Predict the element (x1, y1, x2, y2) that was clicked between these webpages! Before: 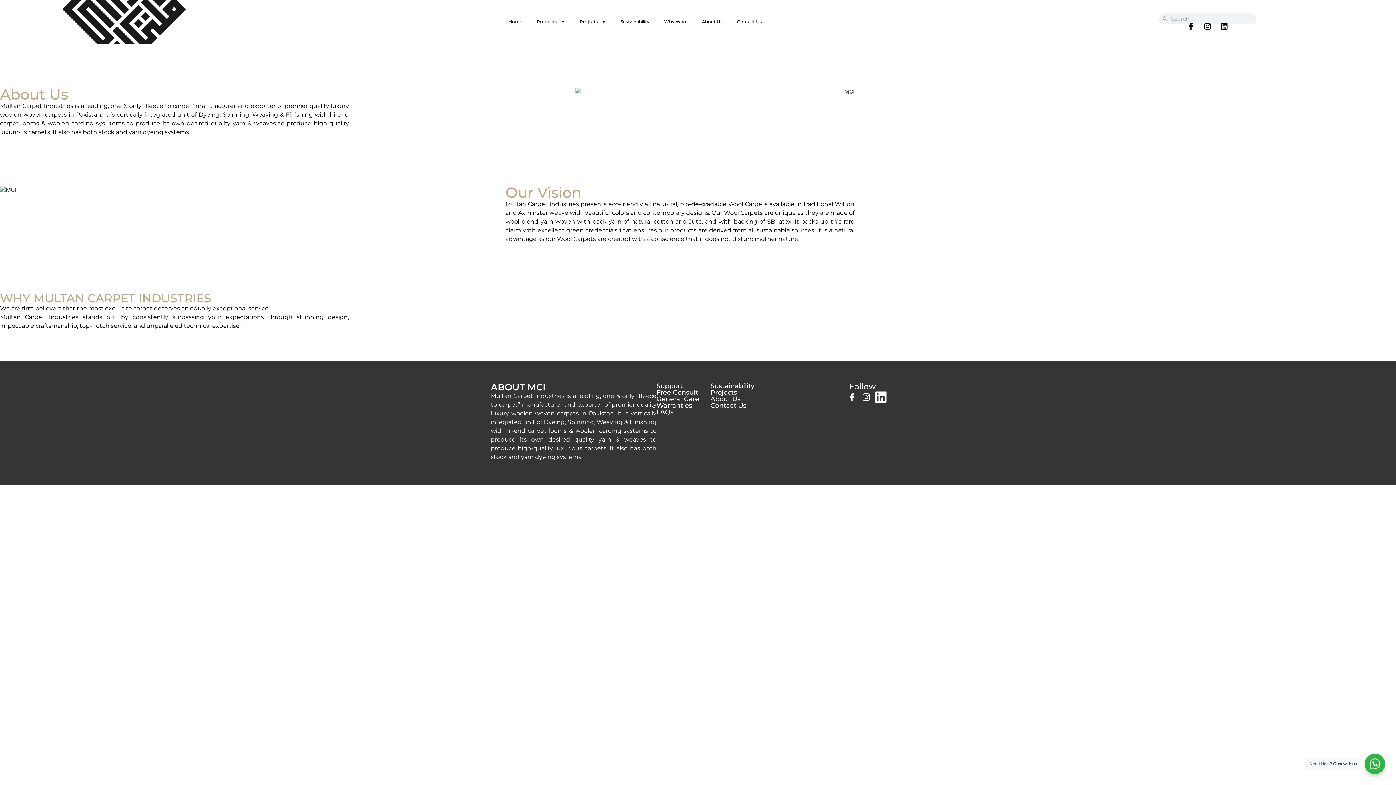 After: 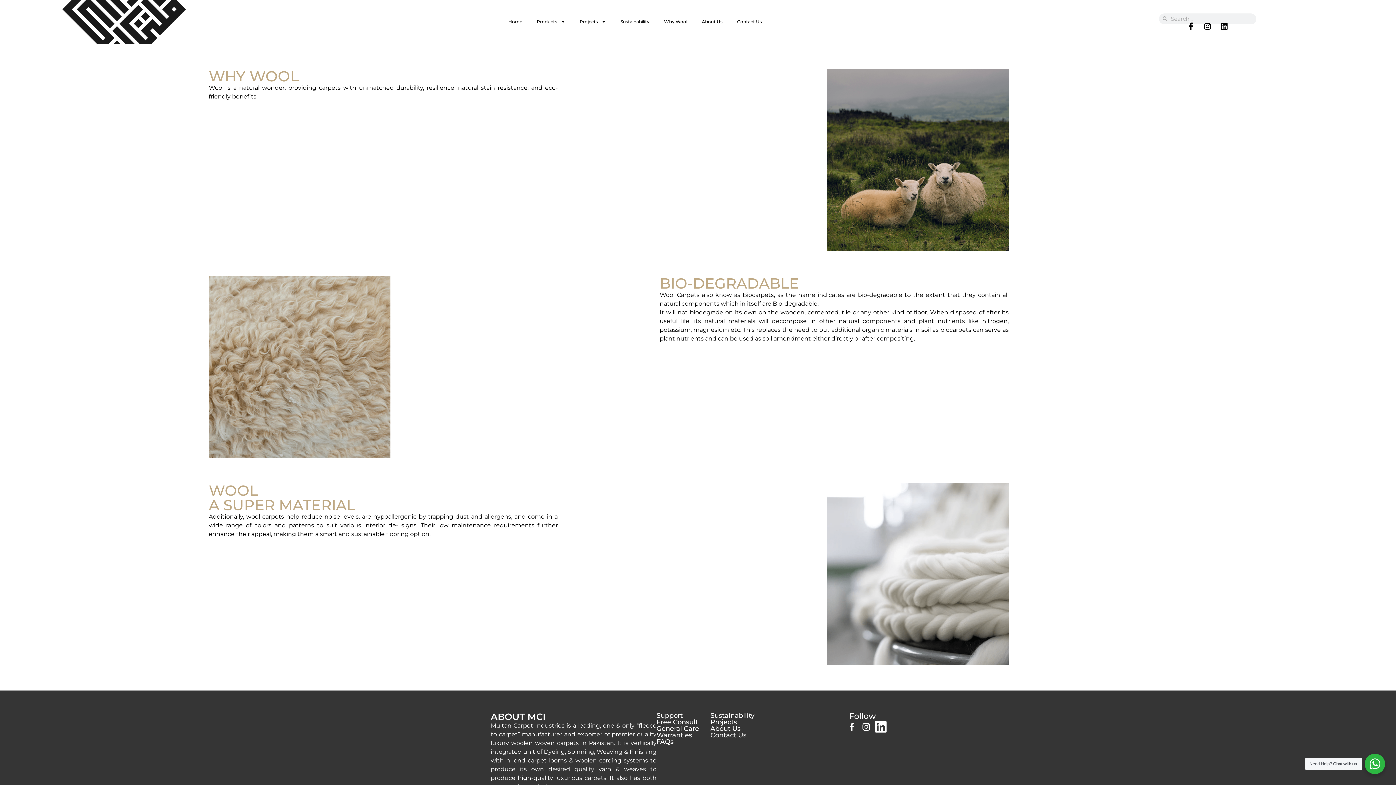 Action: label: Why Wool bbox: (656, 13, 694, 30)